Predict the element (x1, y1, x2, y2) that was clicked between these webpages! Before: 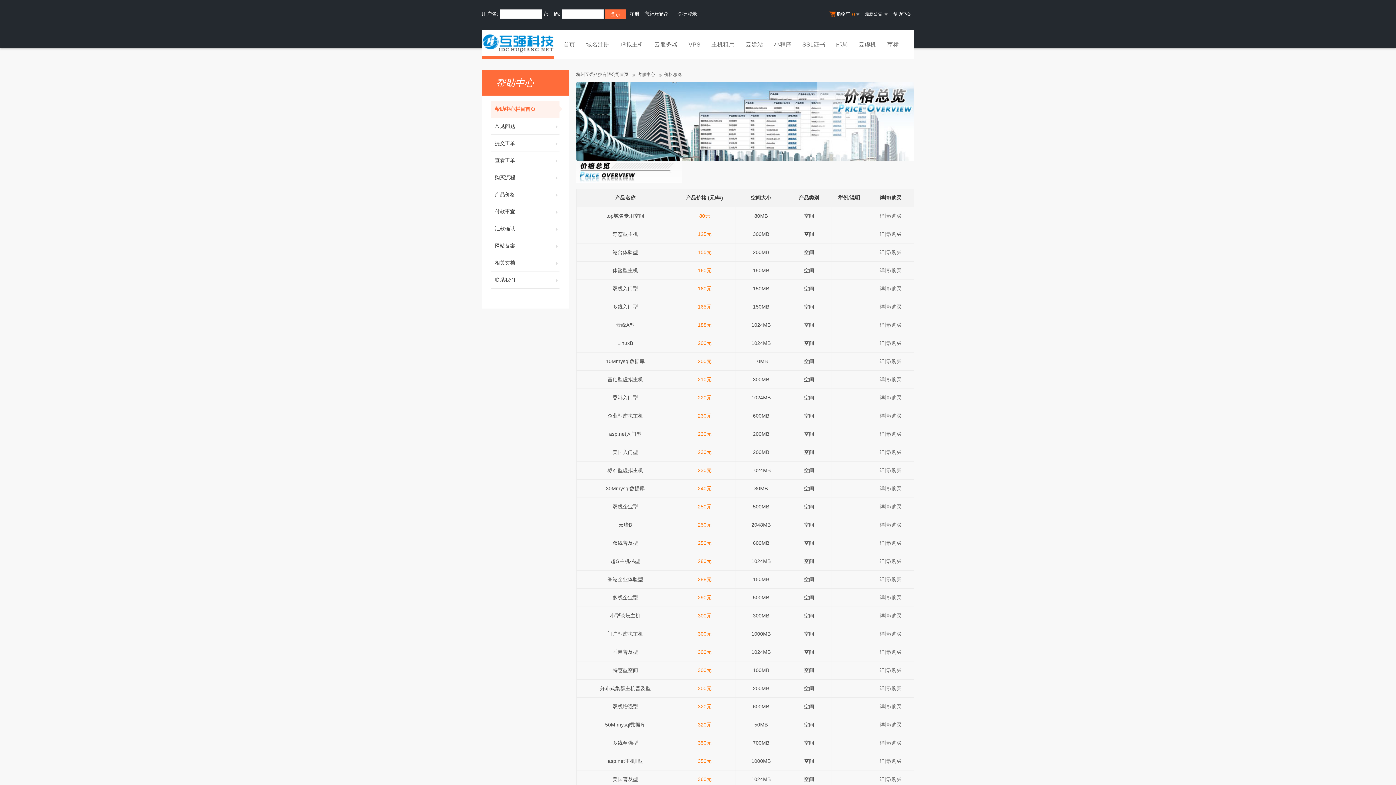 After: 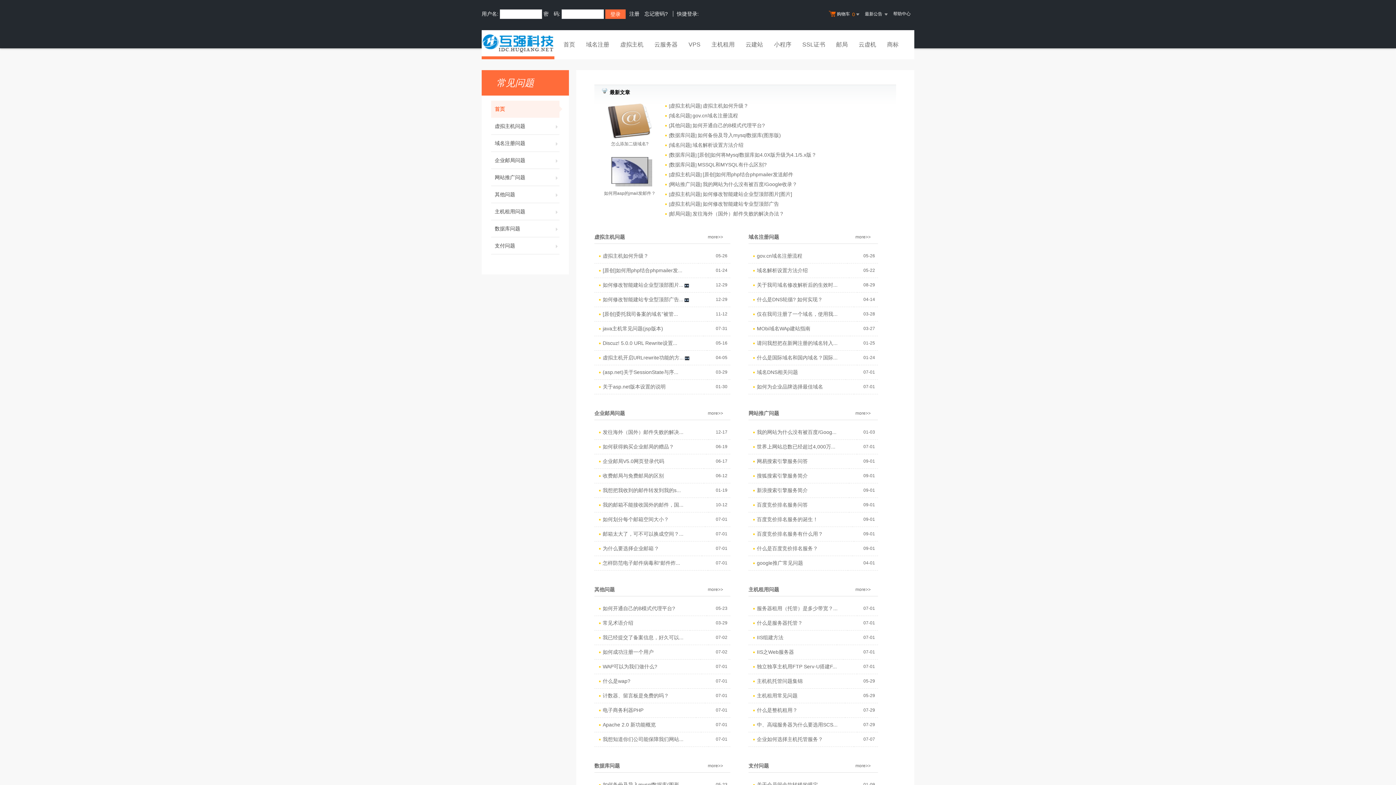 Action: bbox: (491, 117, 559, 134) label: 常见问题